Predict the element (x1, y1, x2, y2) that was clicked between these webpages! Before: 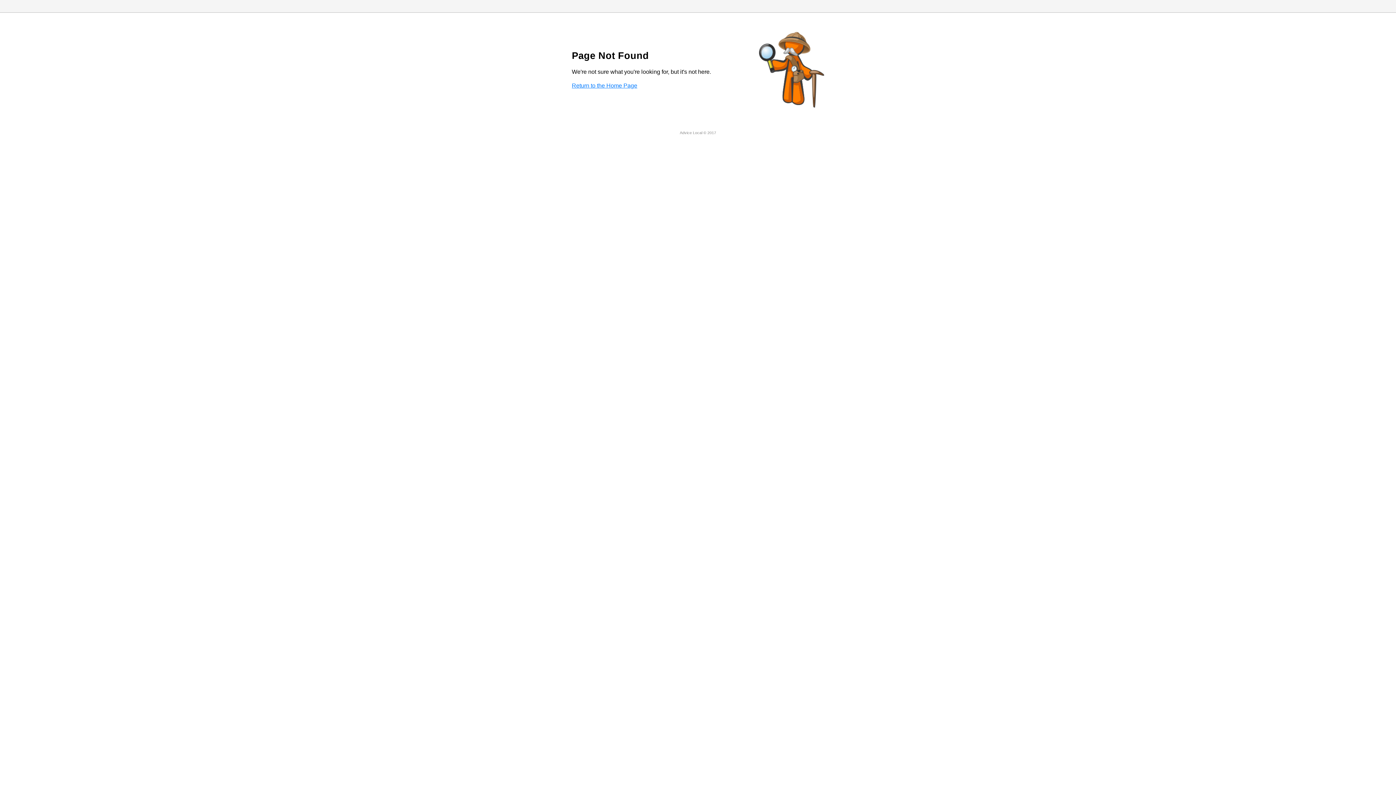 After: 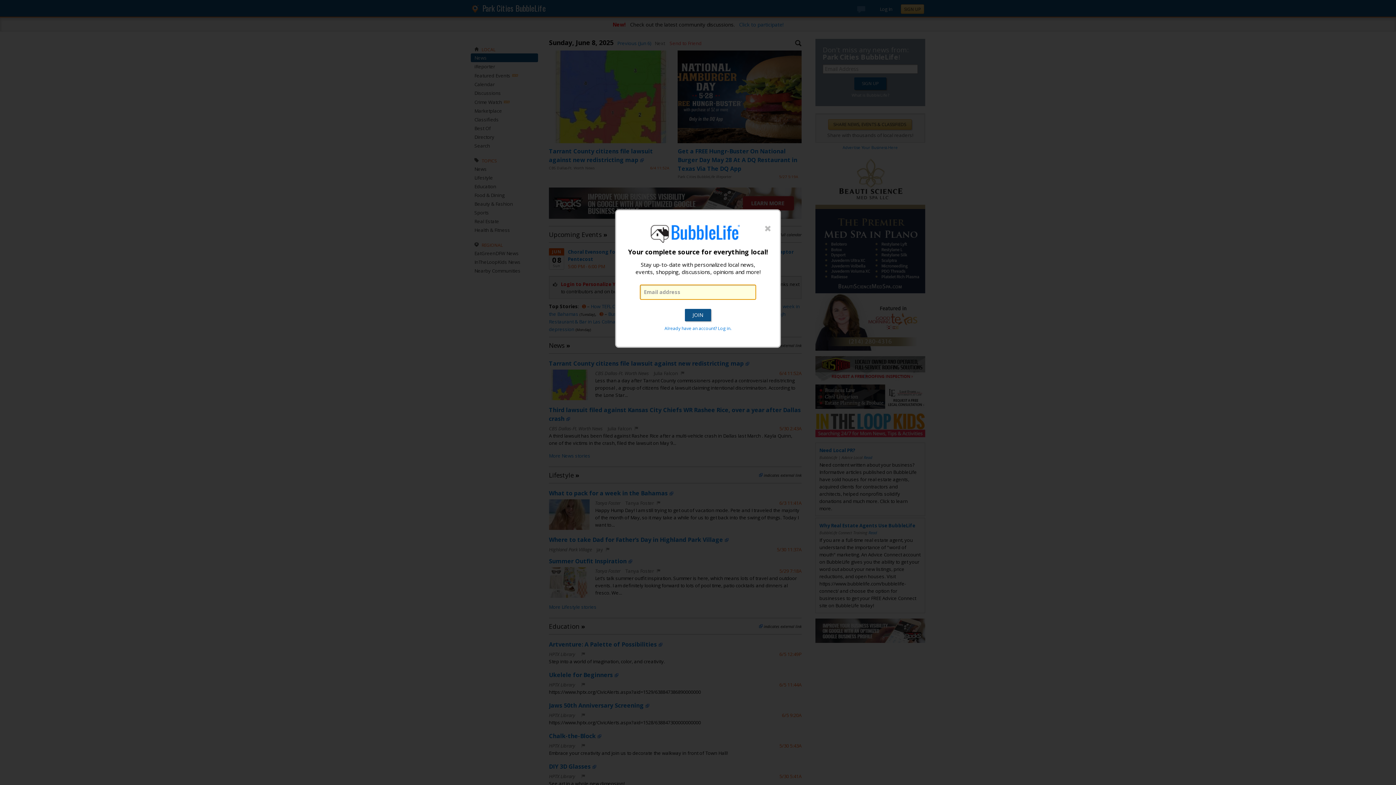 Action: label: Return to the Home Page bbox: (572, 82, 637, 88)